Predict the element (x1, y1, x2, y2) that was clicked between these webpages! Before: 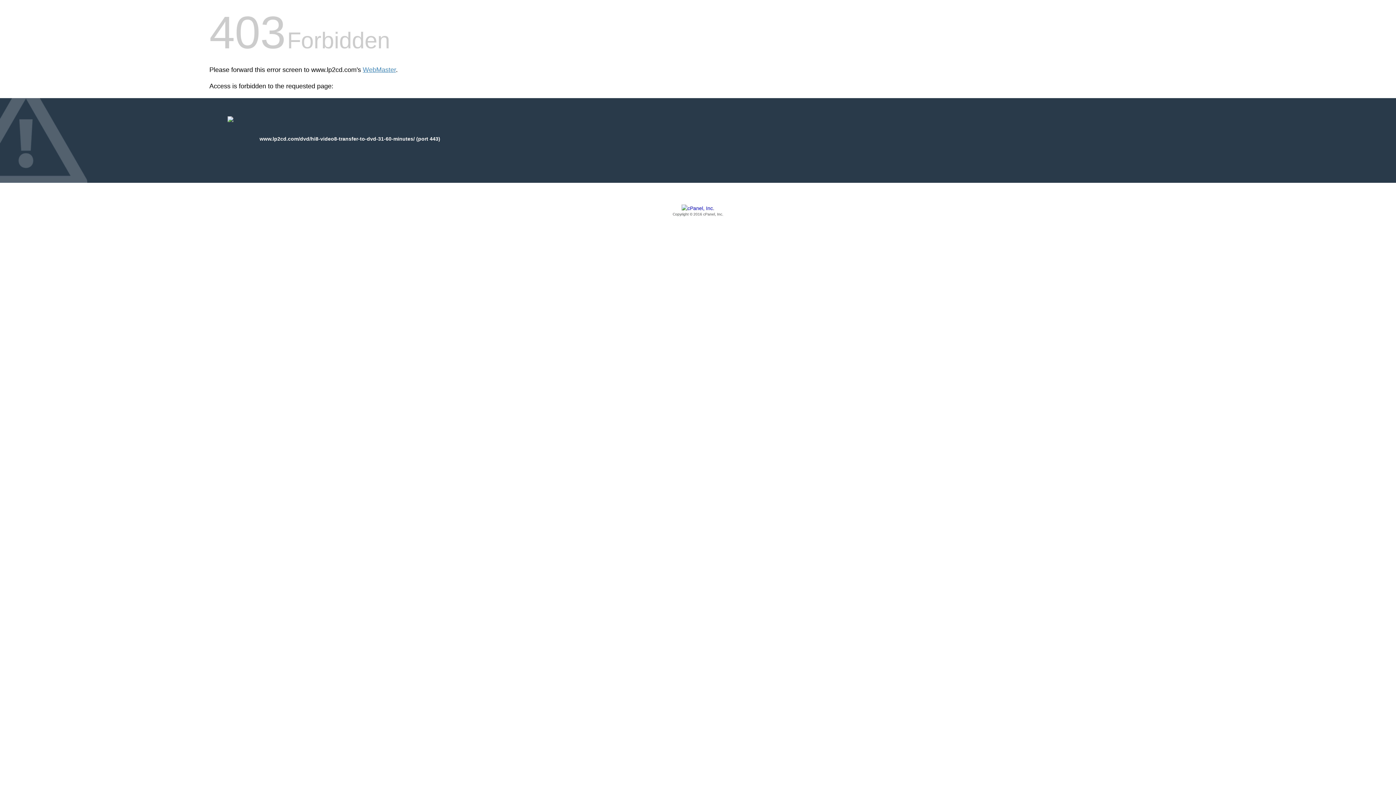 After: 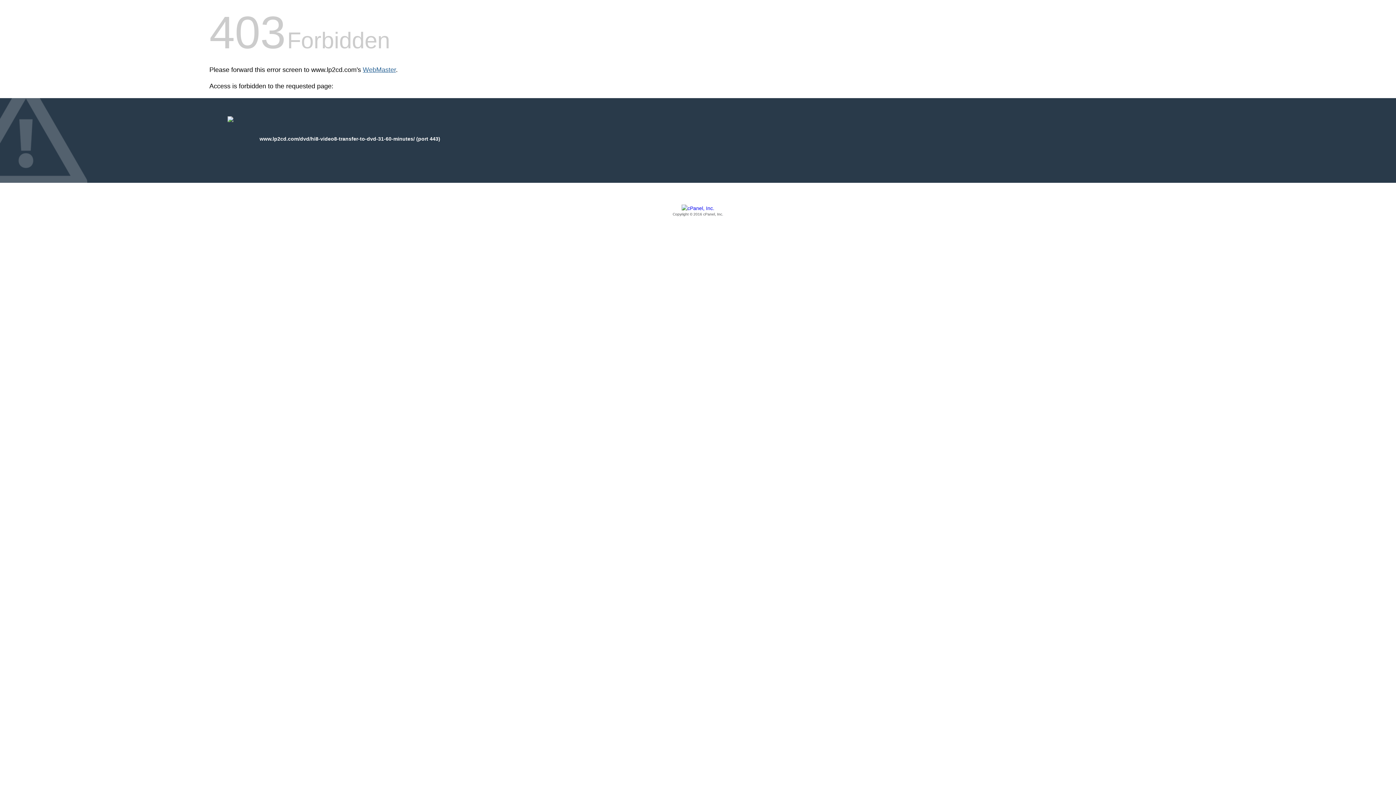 Action: label: WebMaster bbox: (362, 66, 396, 73)